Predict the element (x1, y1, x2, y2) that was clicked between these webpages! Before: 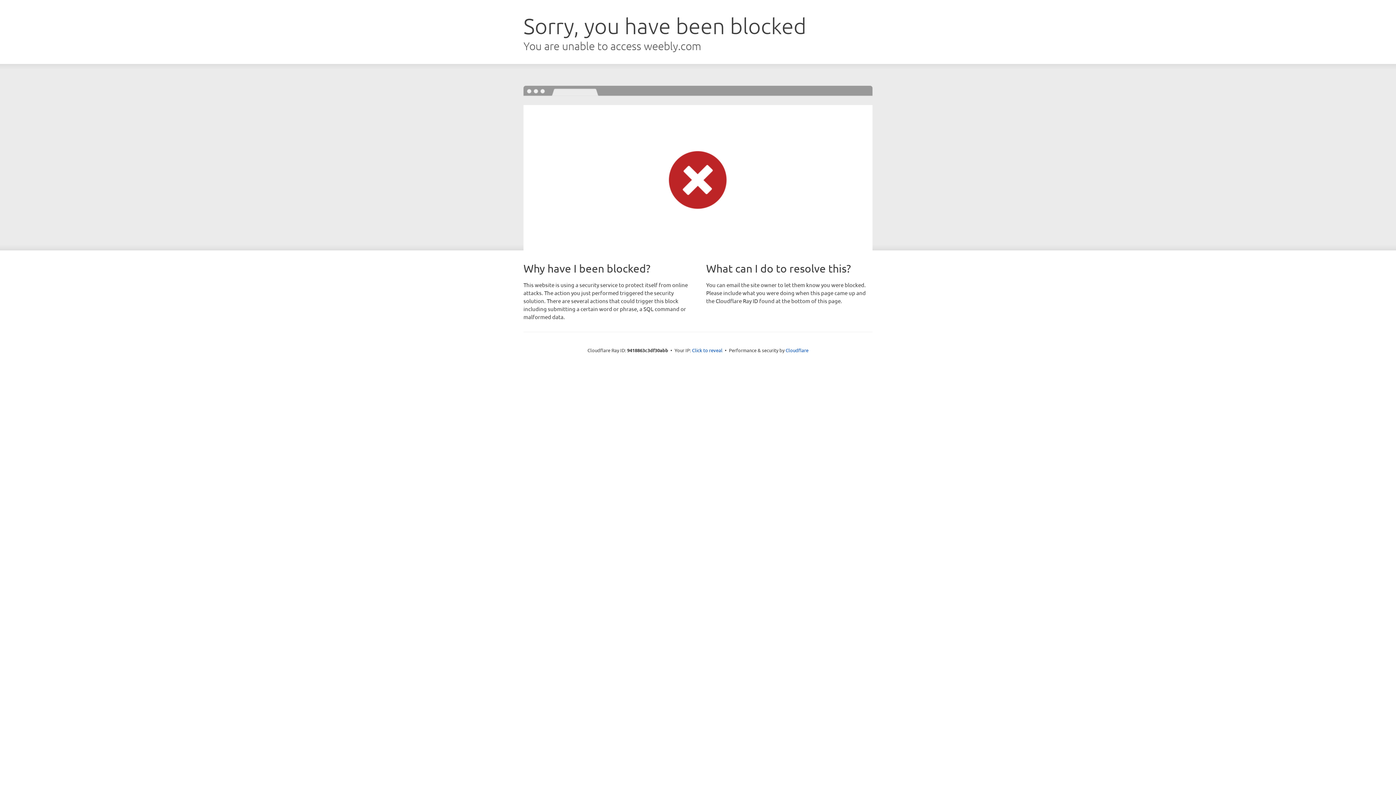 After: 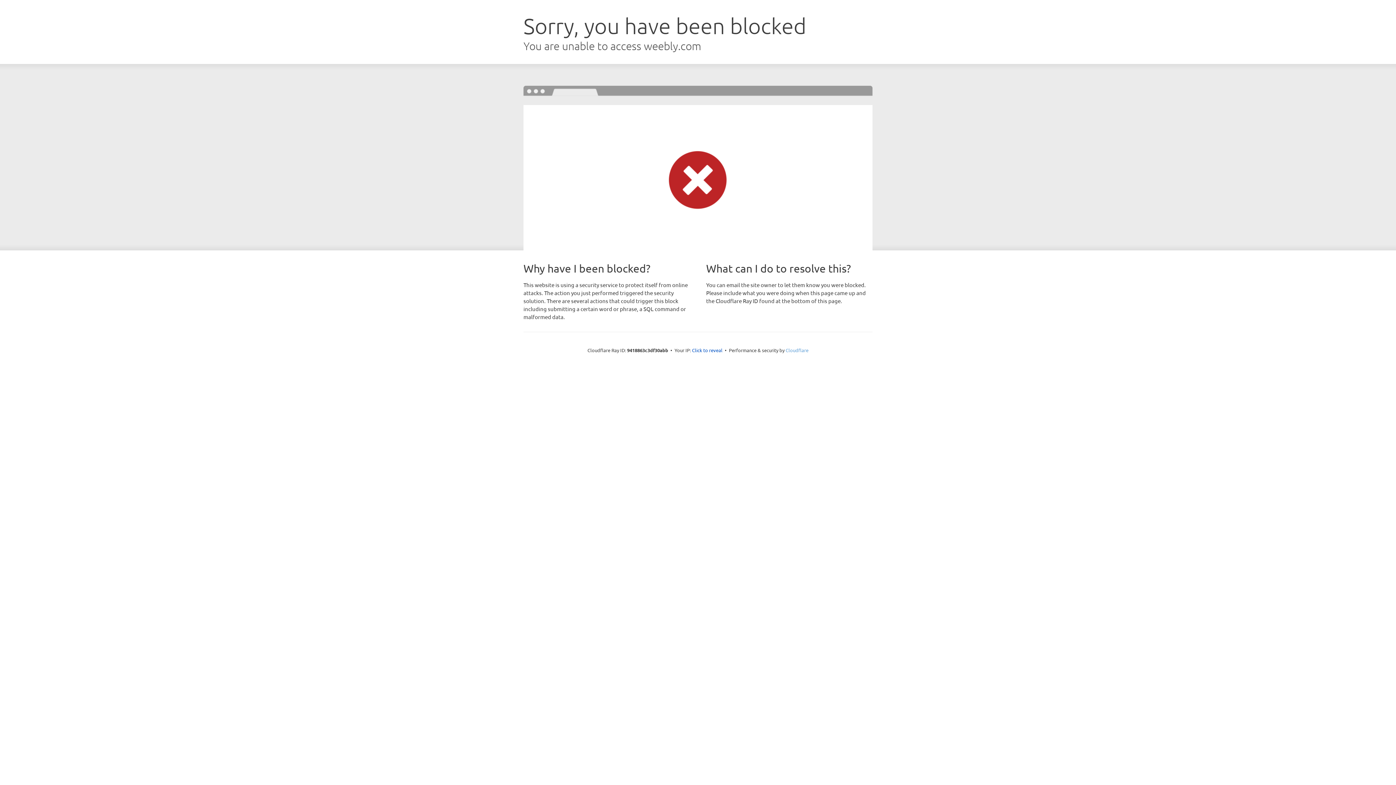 Action: bbox: (785, 347, 808, 353) label: Cloudflare